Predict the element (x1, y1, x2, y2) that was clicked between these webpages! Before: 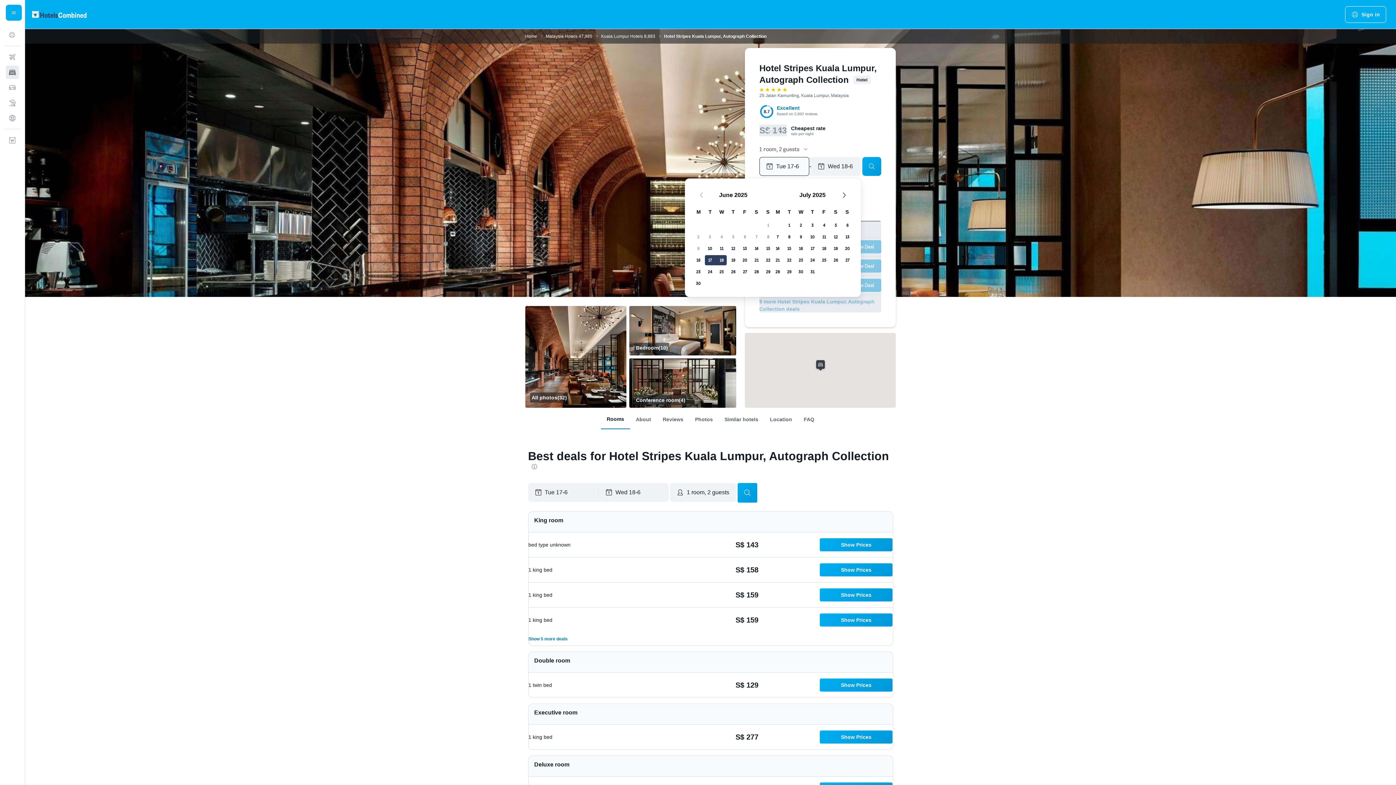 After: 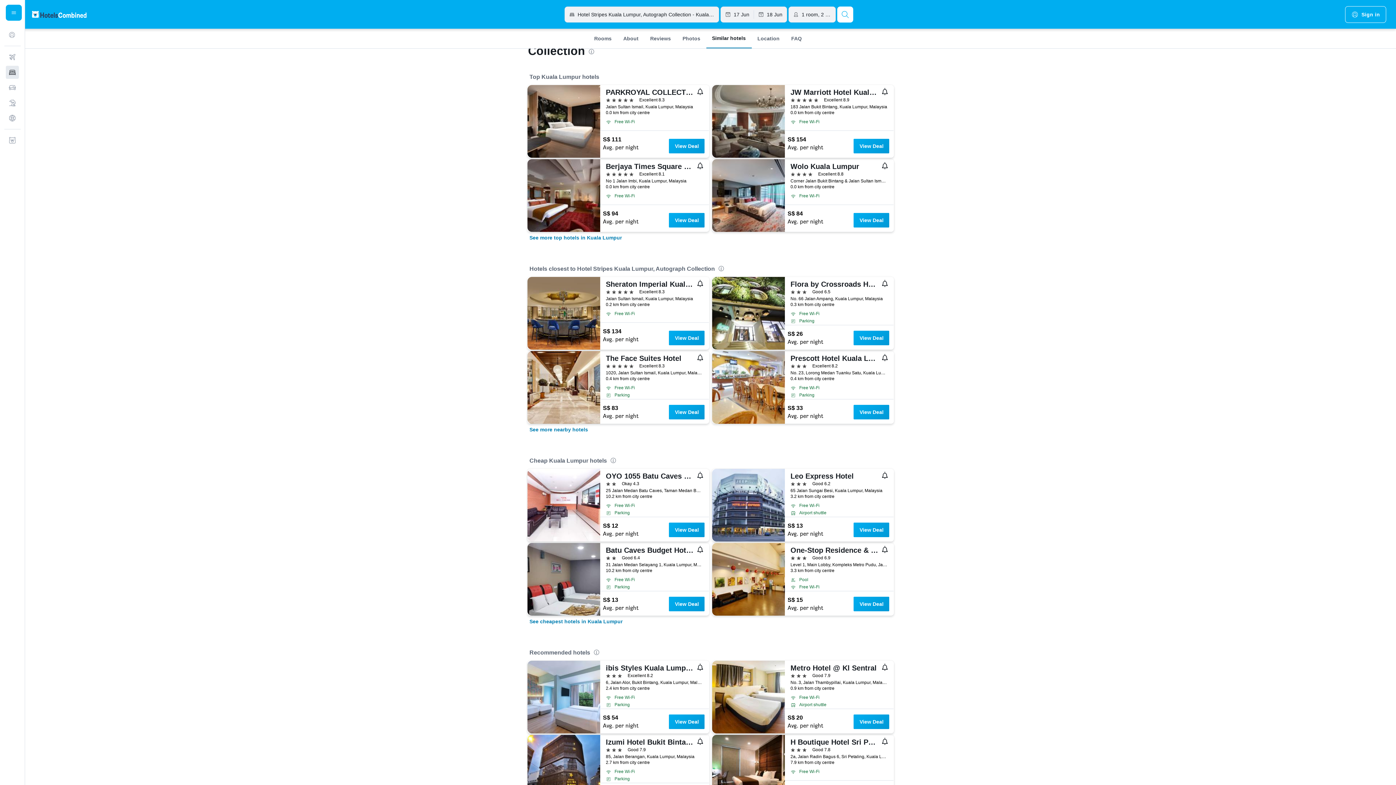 Action: label: Similar hotels bbox: (718, 413, 764, 426)